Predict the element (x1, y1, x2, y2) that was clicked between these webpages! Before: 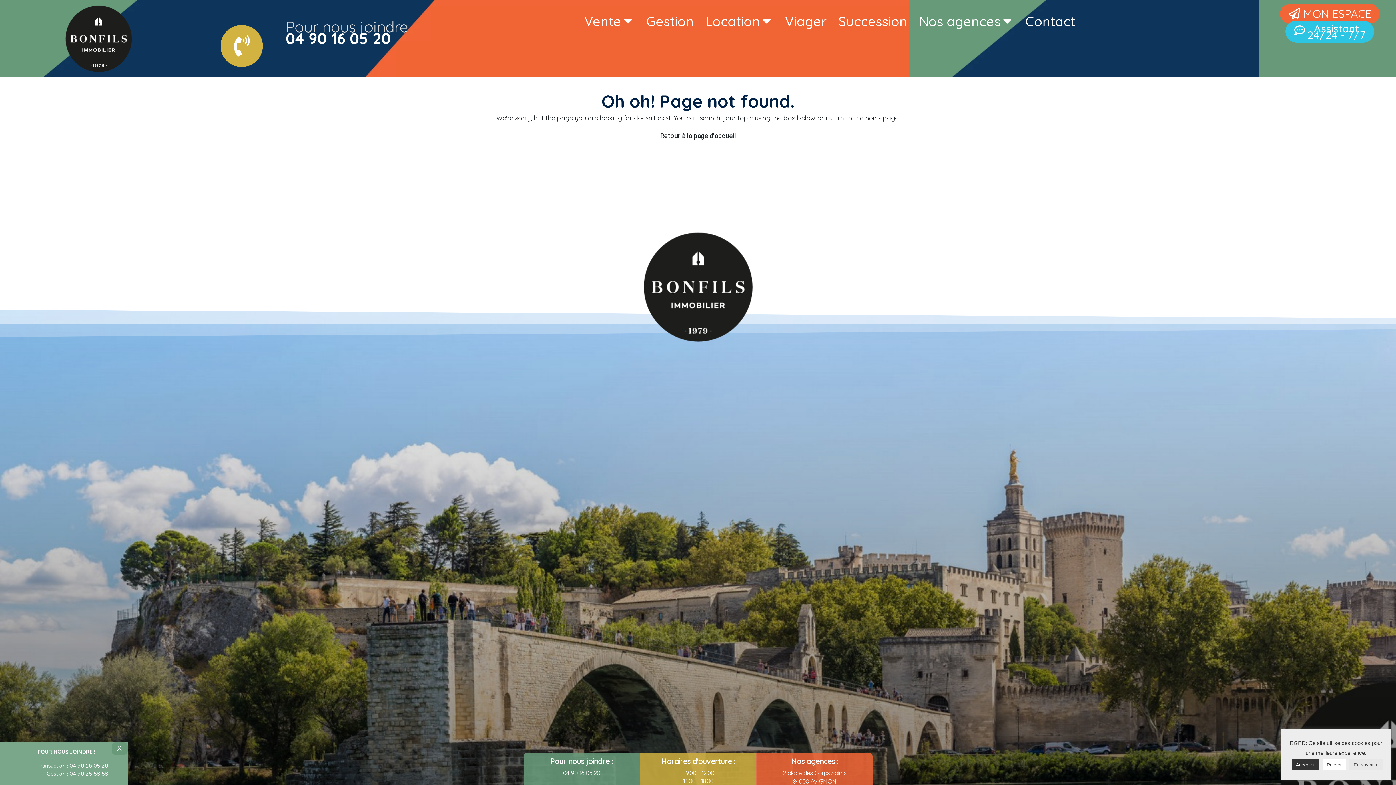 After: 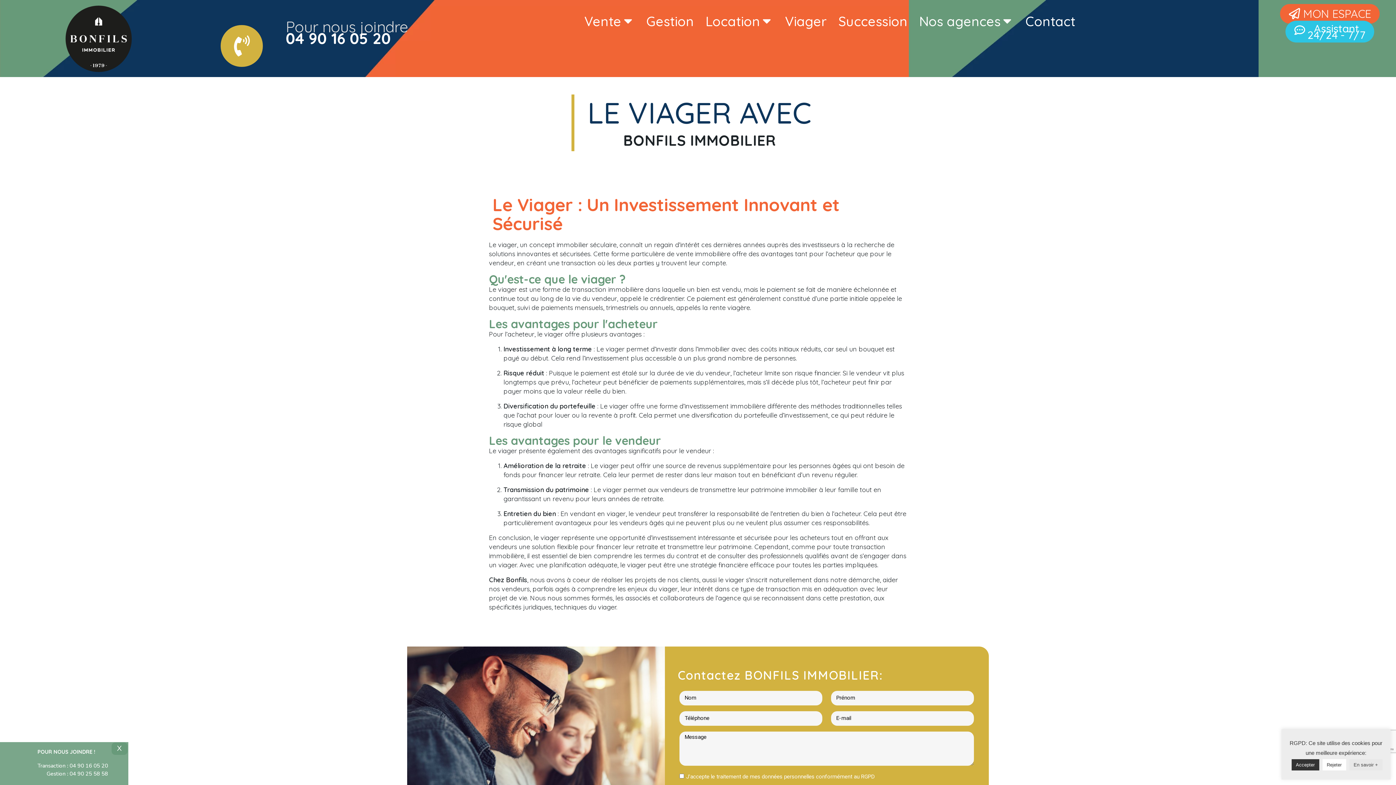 Action: label: Viager bbox: (785, 16, 827, 25)